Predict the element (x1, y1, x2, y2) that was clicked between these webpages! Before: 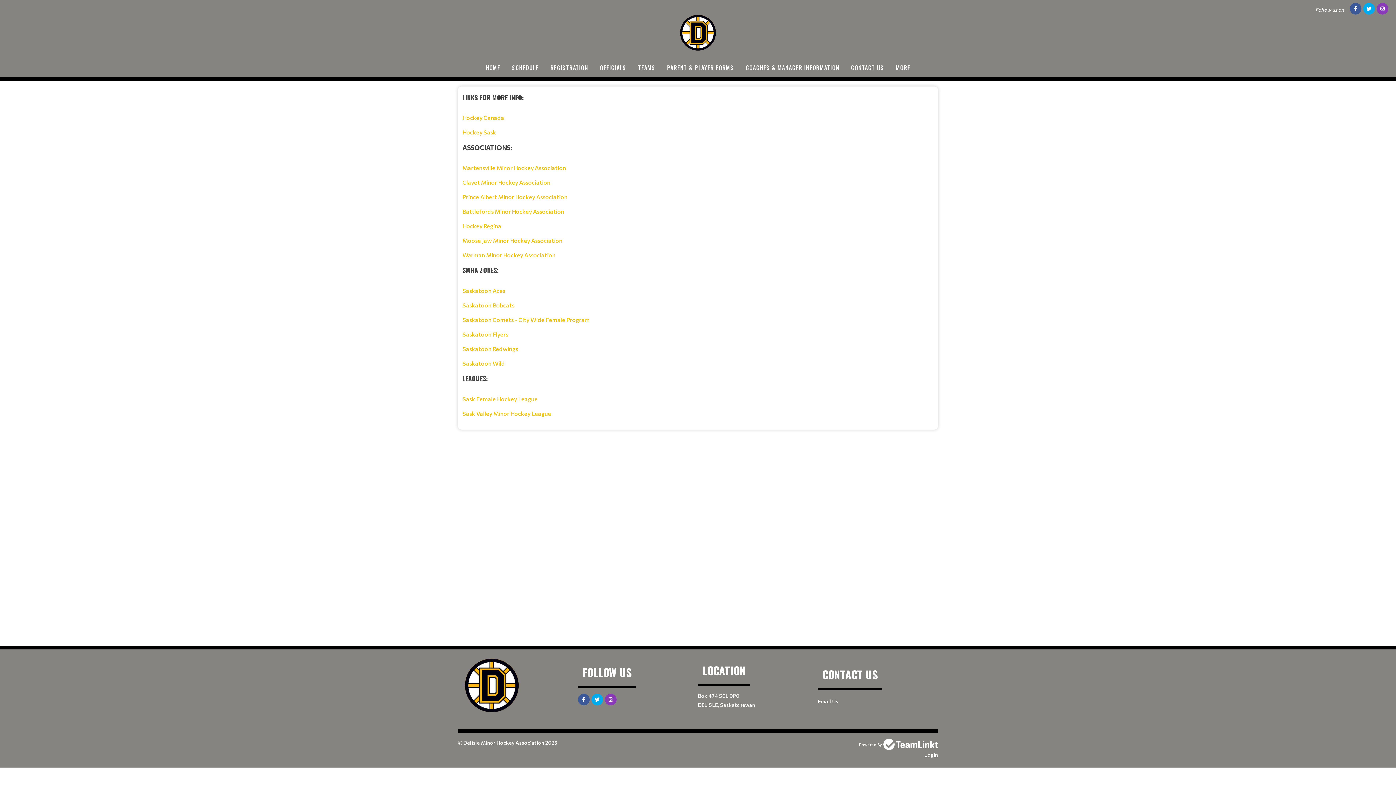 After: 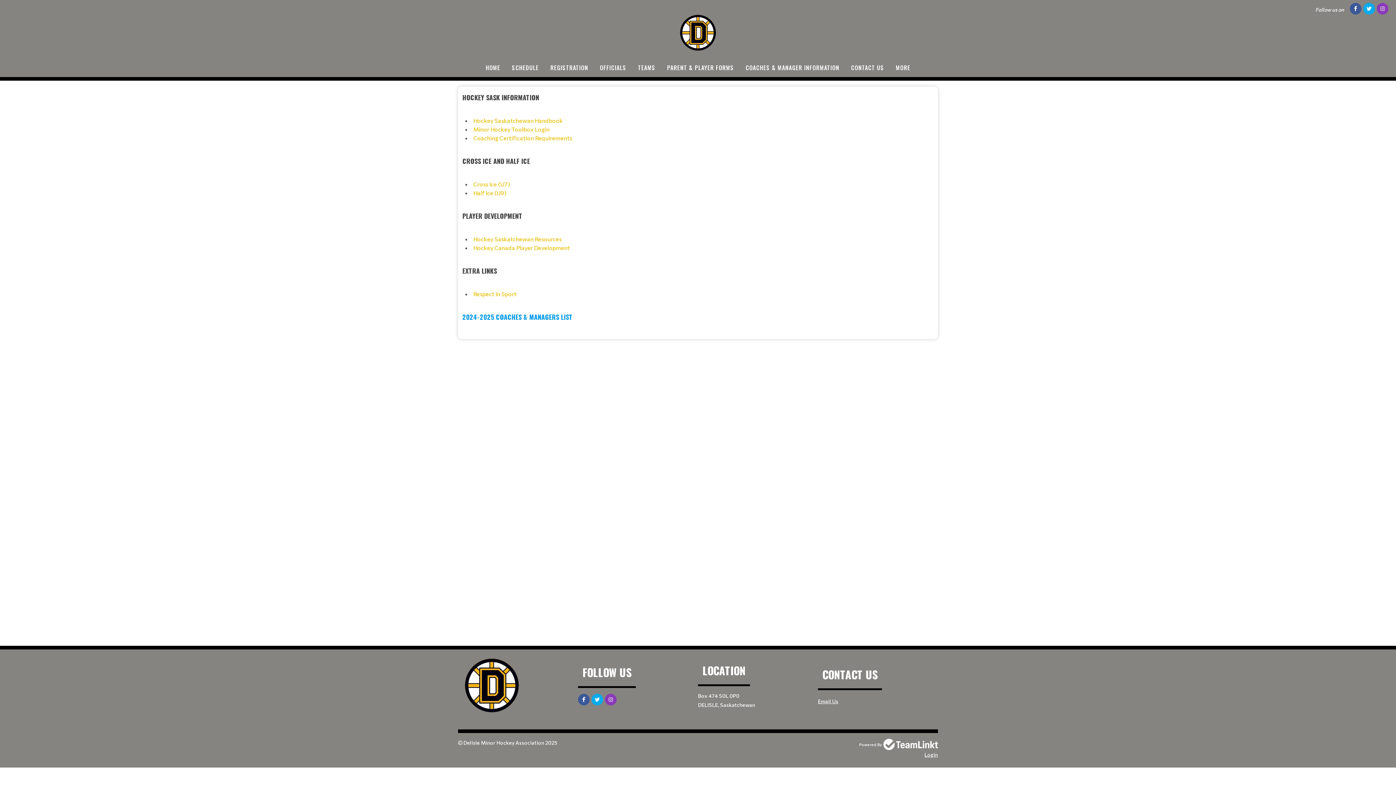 Action: bbox: (740, 58, 845, 77) label: COACHES & MANAGER INFORMATION